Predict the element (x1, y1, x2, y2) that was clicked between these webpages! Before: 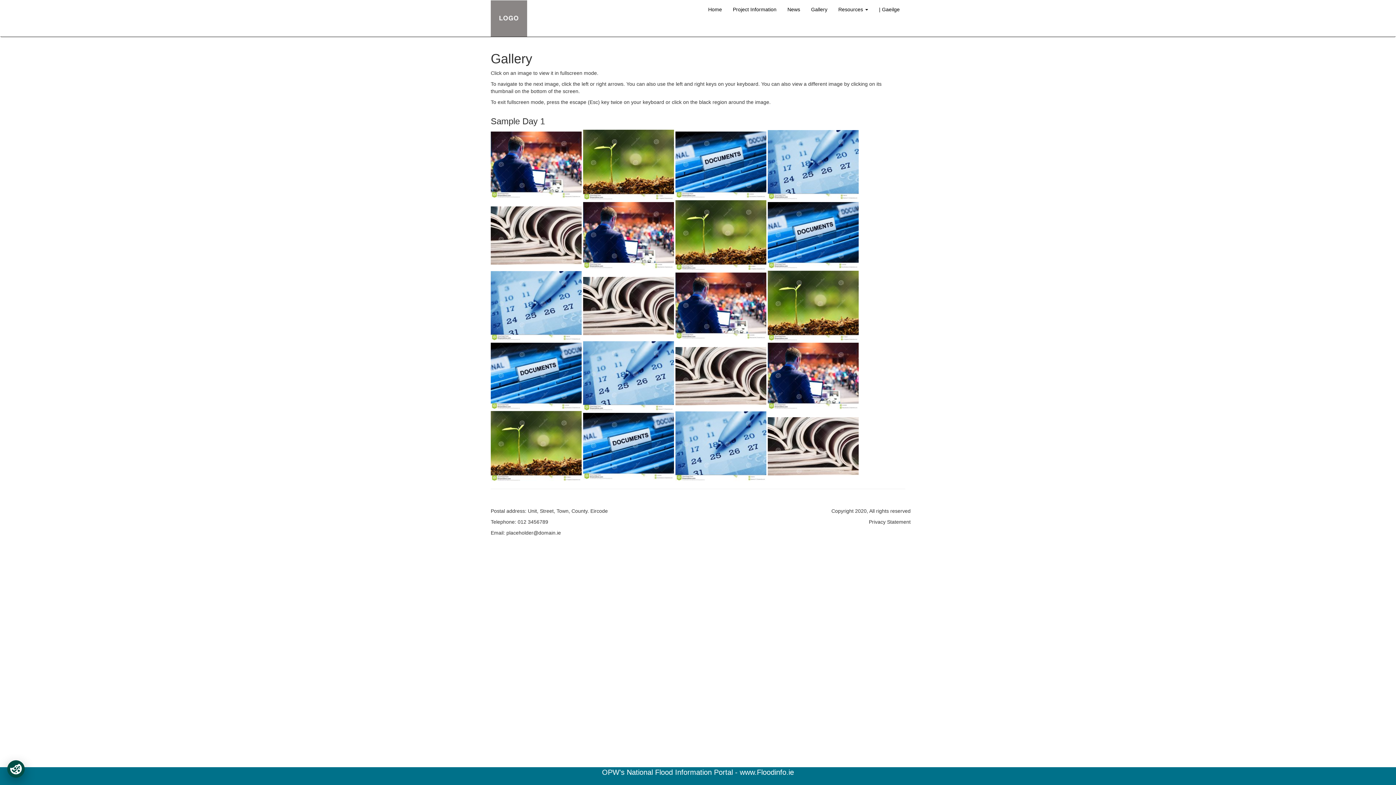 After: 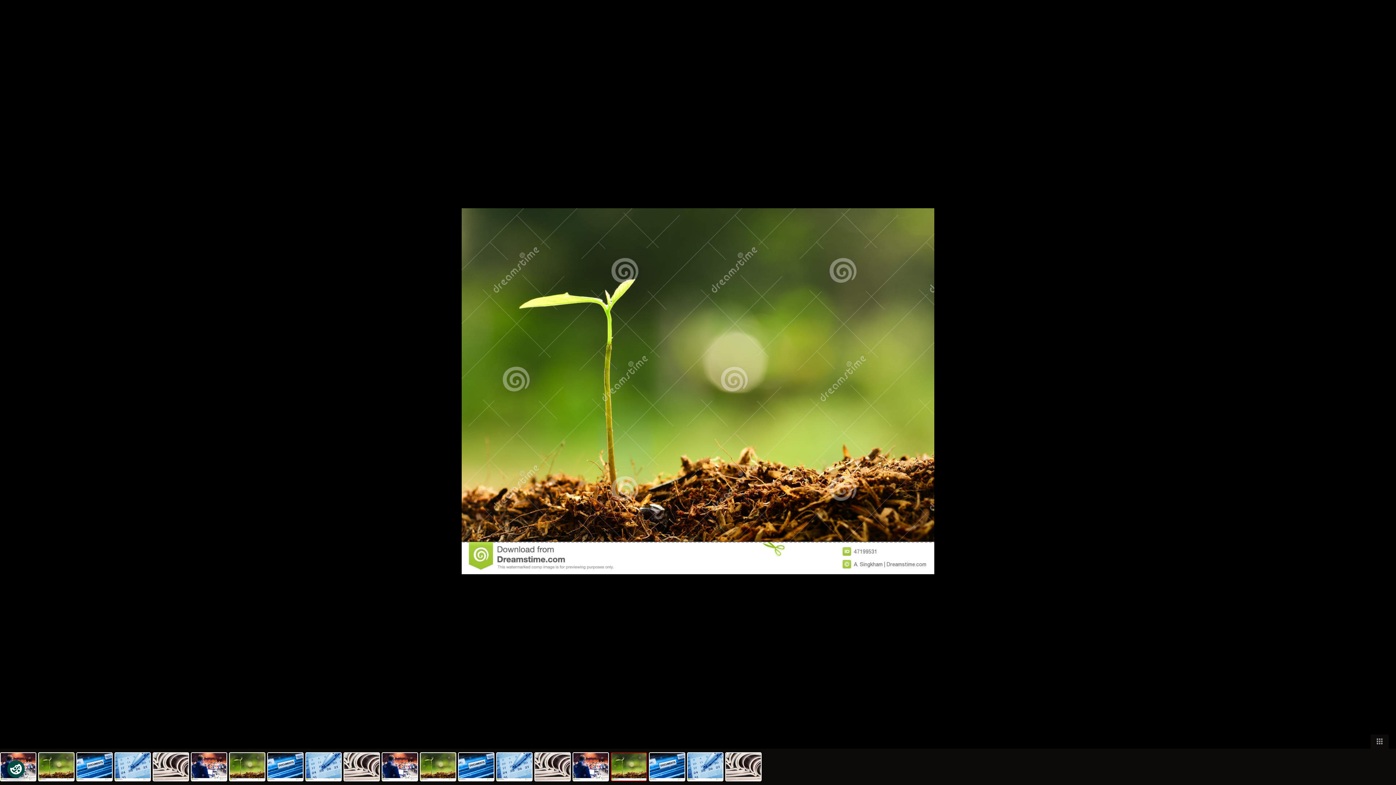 Action: bbox: (490, 443, 583, 448) label:  